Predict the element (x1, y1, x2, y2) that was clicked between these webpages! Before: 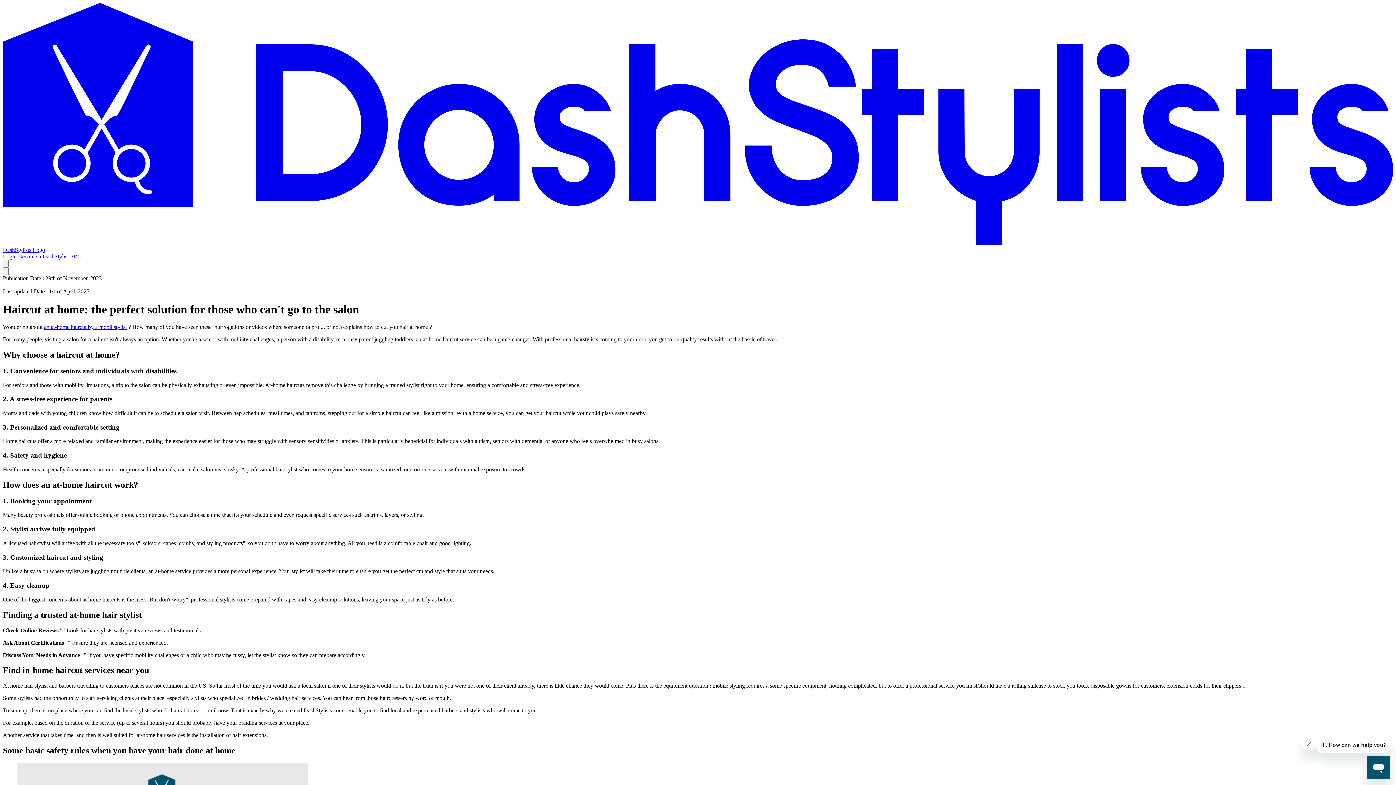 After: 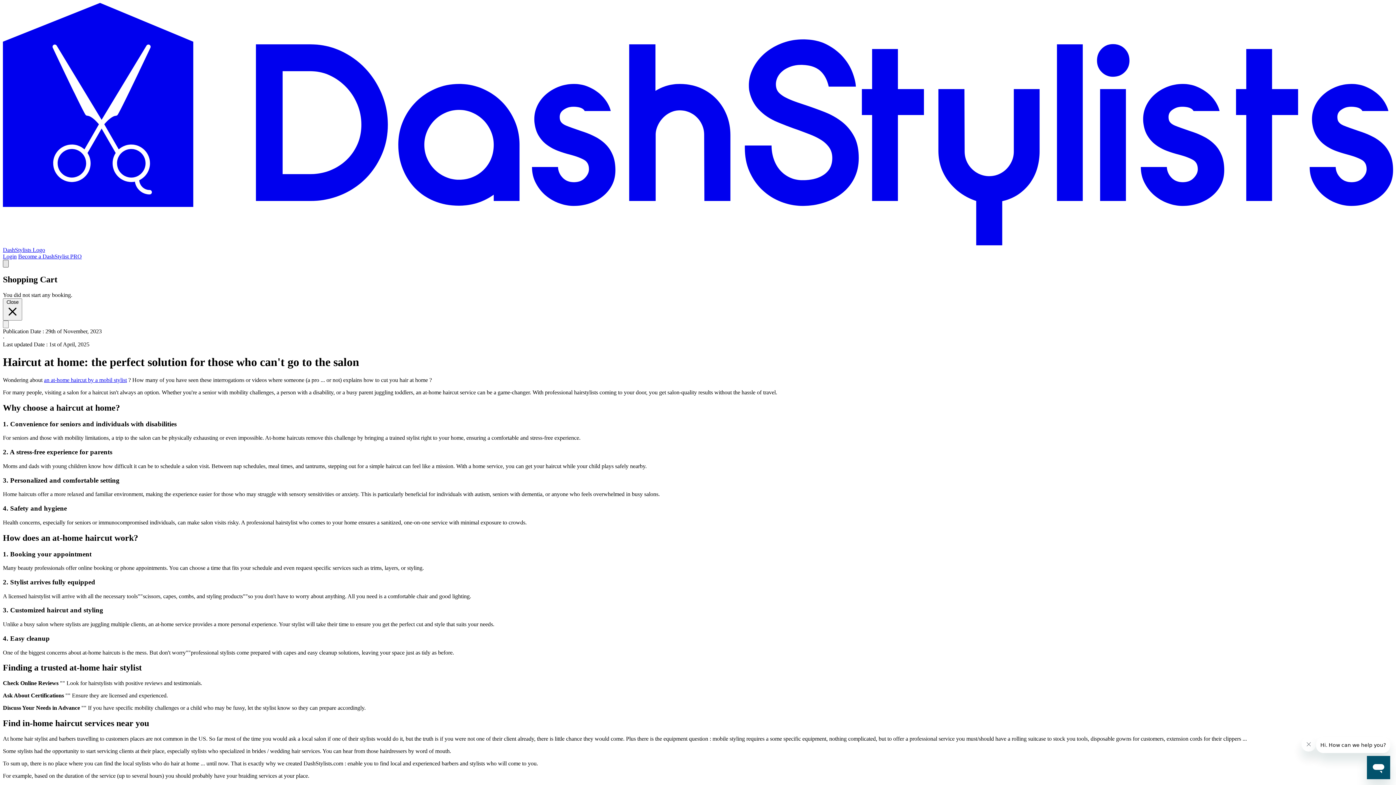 Action: bbox: (2, 260, 8, 267)